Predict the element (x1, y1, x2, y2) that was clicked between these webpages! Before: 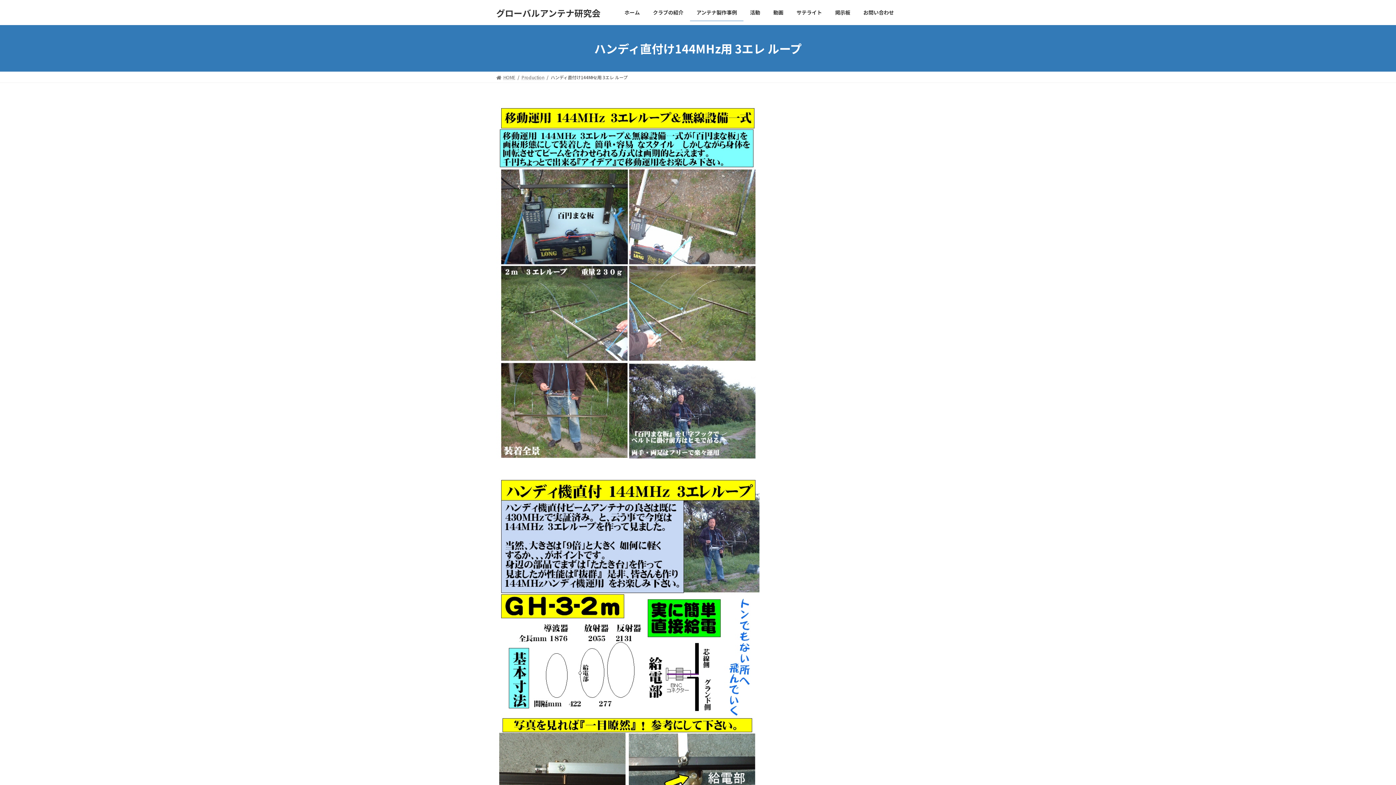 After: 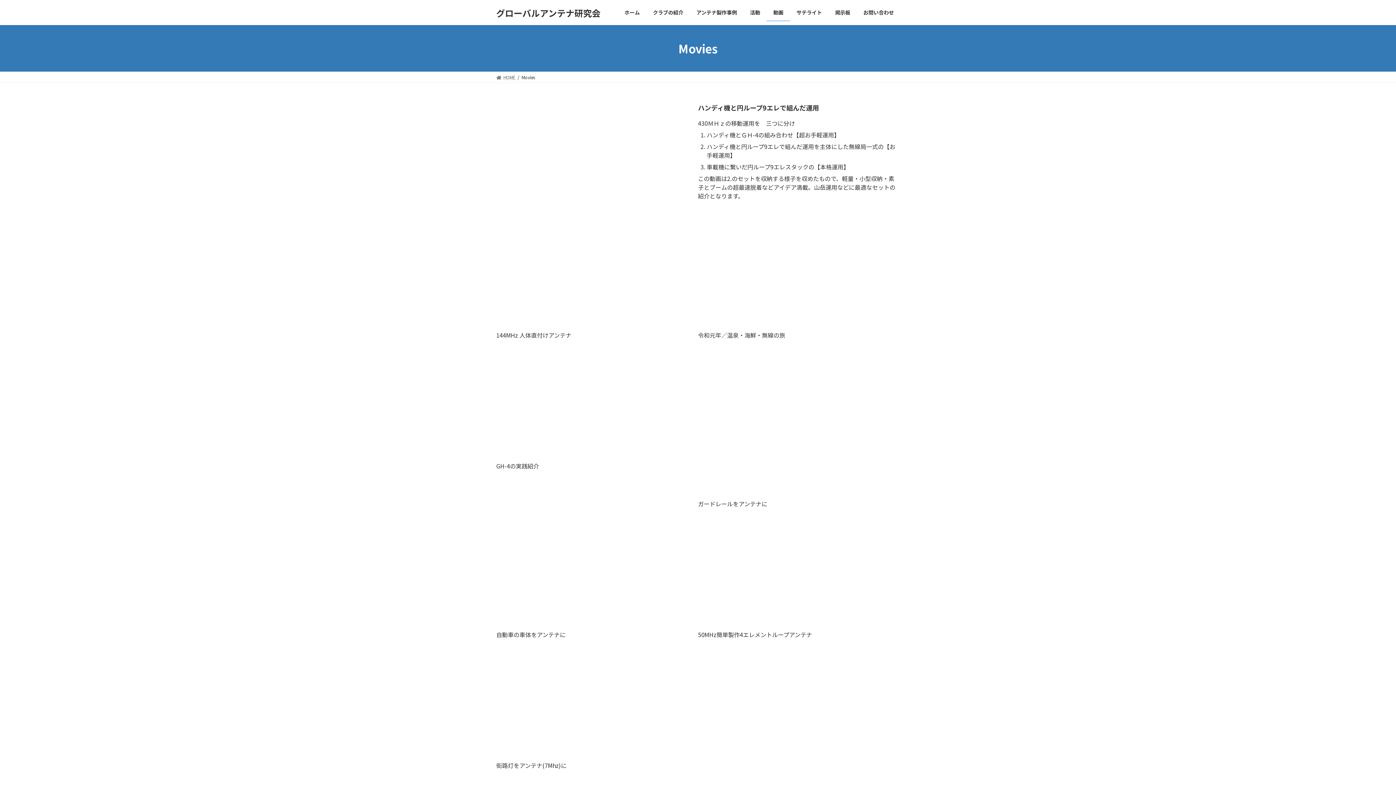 Action: label: 動画 bbox: (766, 3, 790, 21)